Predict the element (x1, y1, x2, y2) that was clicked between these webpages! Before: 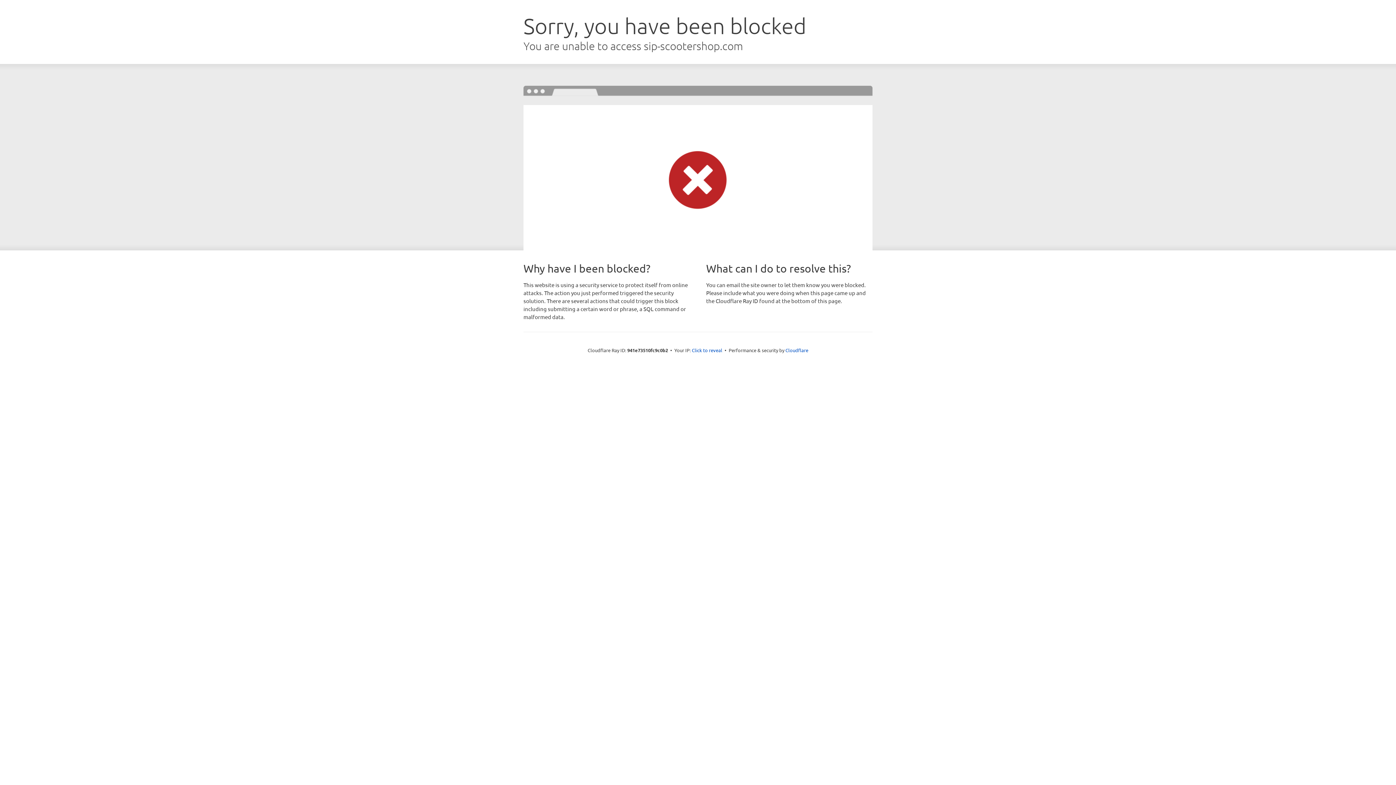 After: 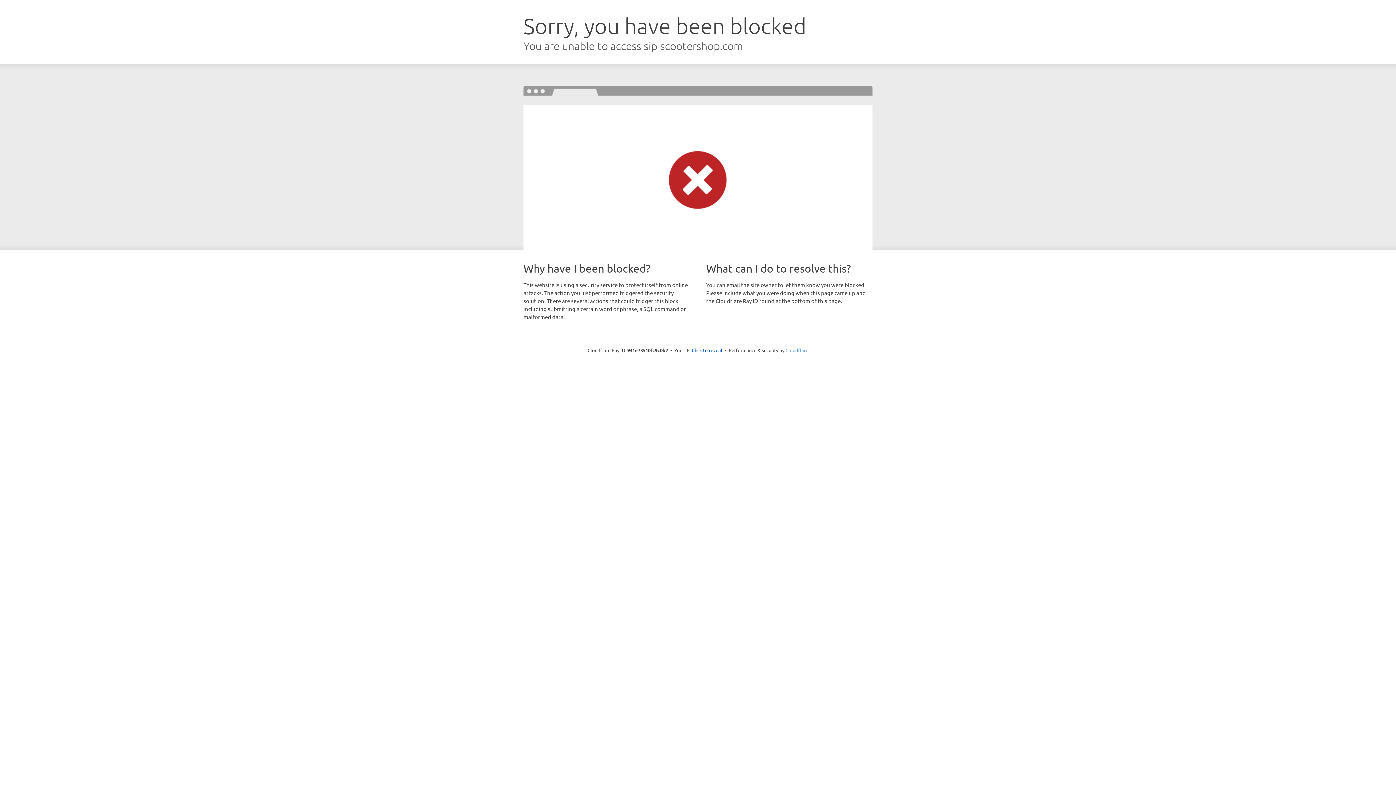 Action: bbox: (785, 347, 808, 353) label: Cloudflare